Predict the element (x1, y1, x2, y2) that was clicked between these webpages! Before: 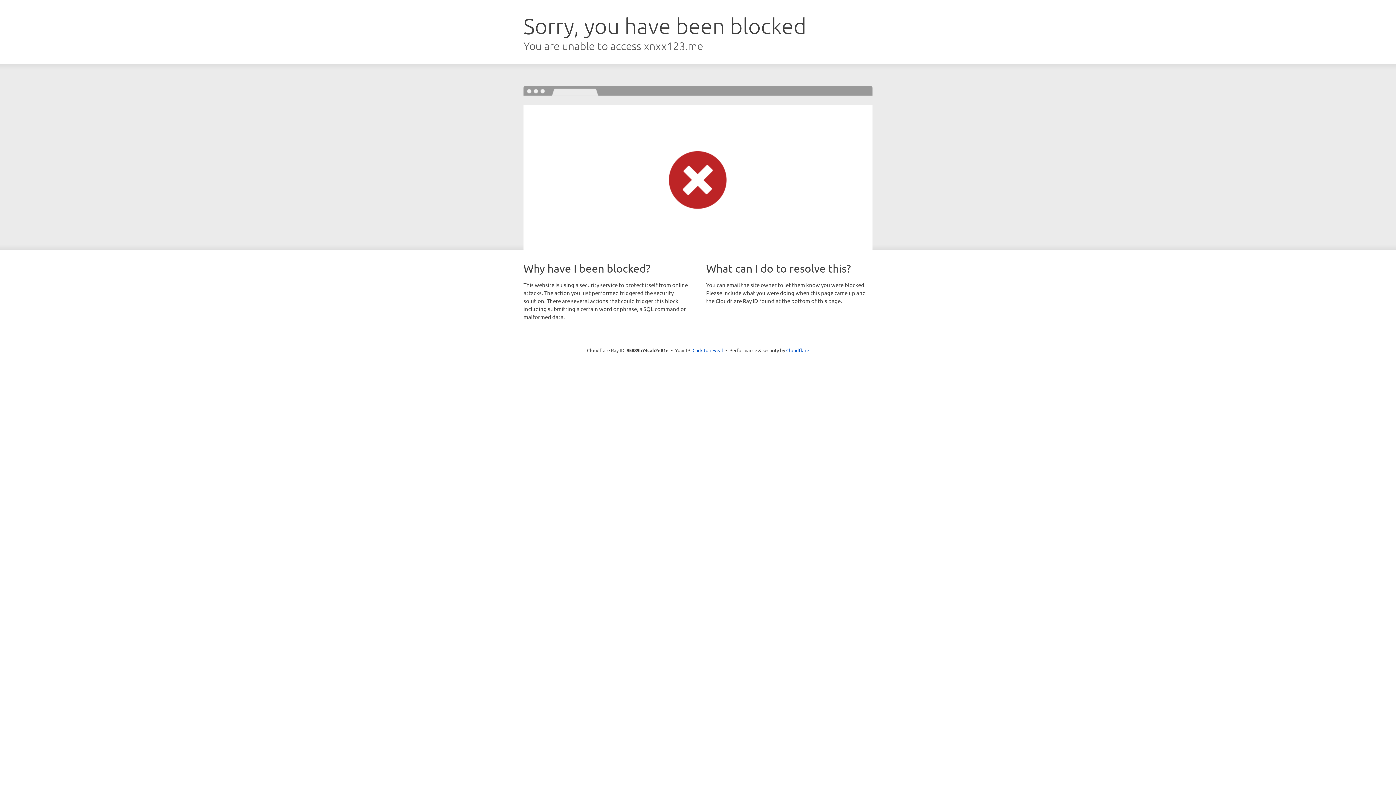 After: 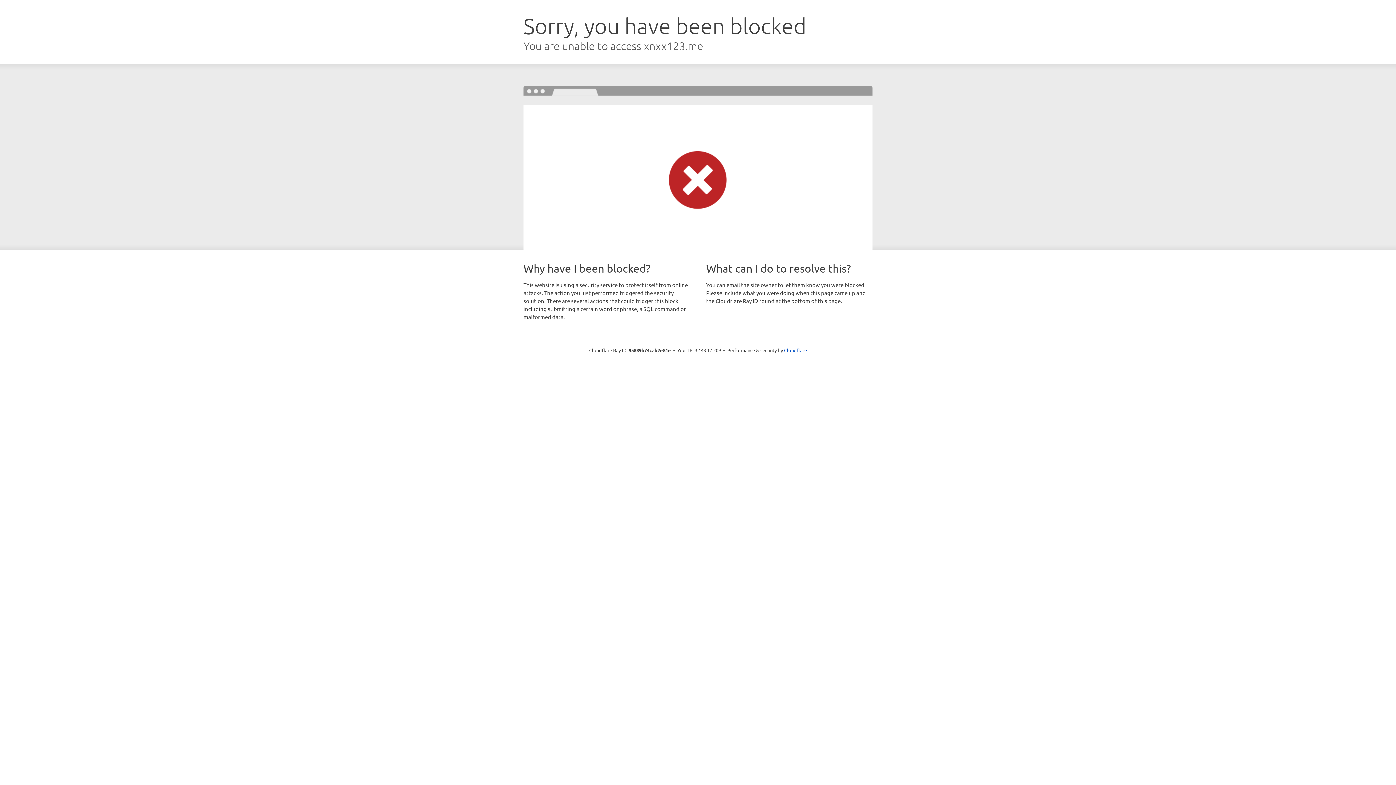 Action: label: Click to reveal bbox: (692, 346, 723, 353)